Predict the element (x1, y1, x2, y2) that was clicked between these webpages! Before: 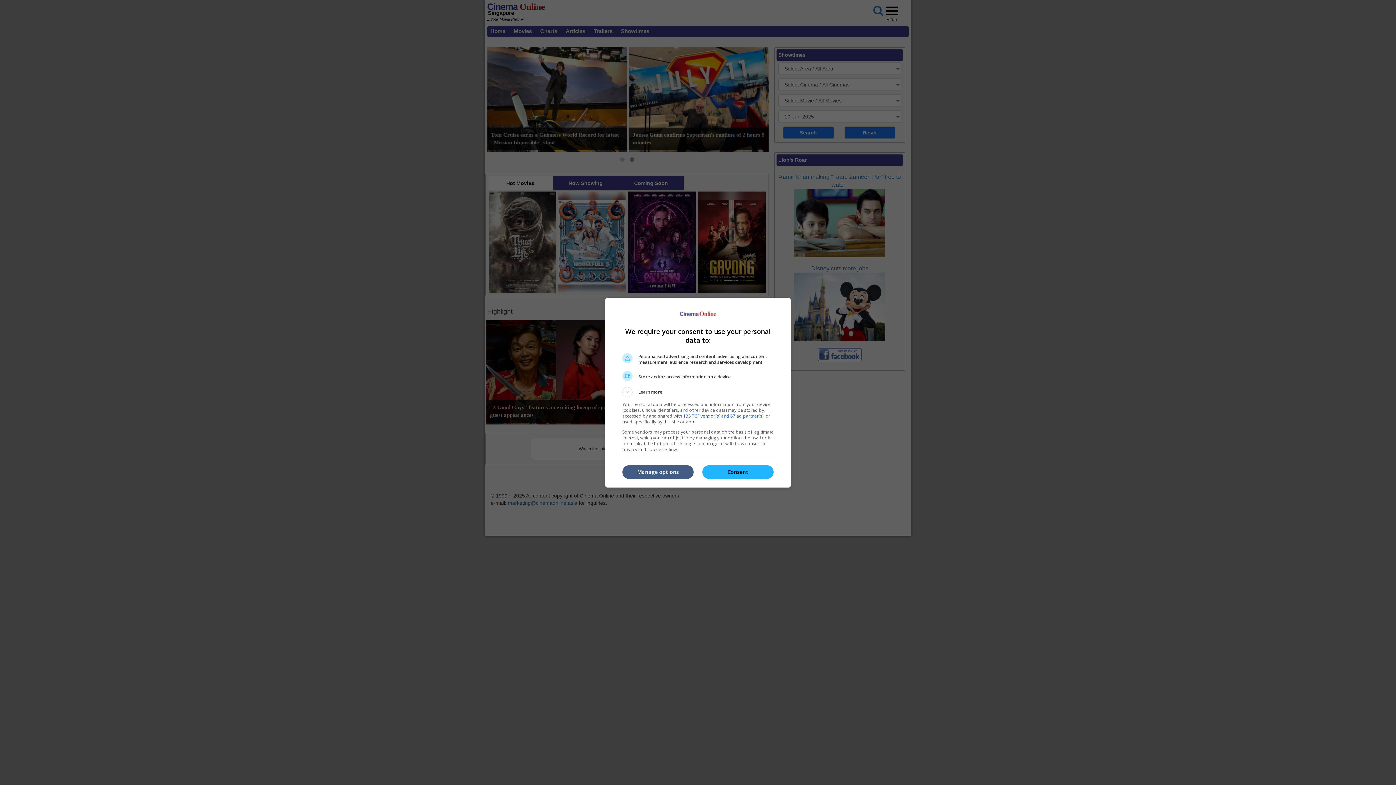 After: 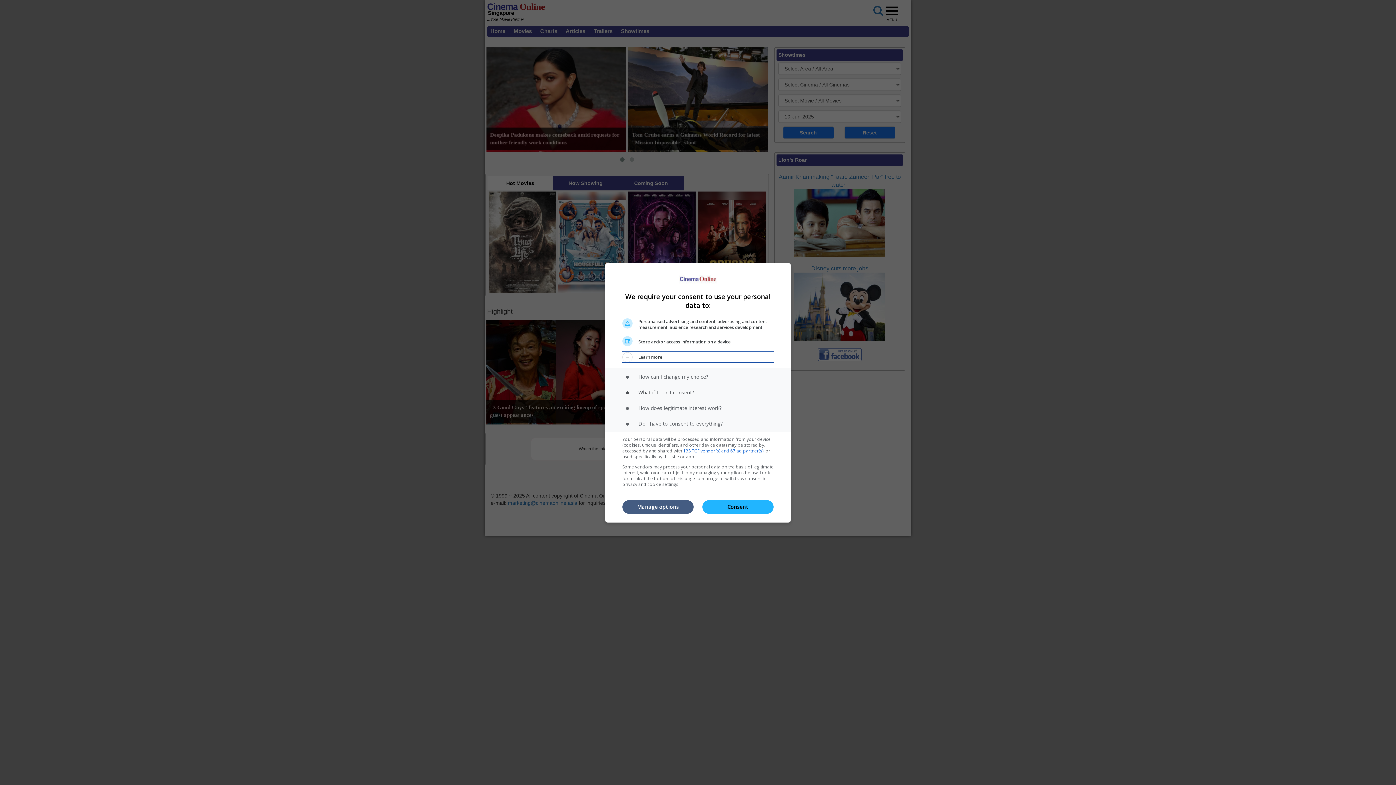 Action: label: Learn more bbox: (622, 387, 773, 397)